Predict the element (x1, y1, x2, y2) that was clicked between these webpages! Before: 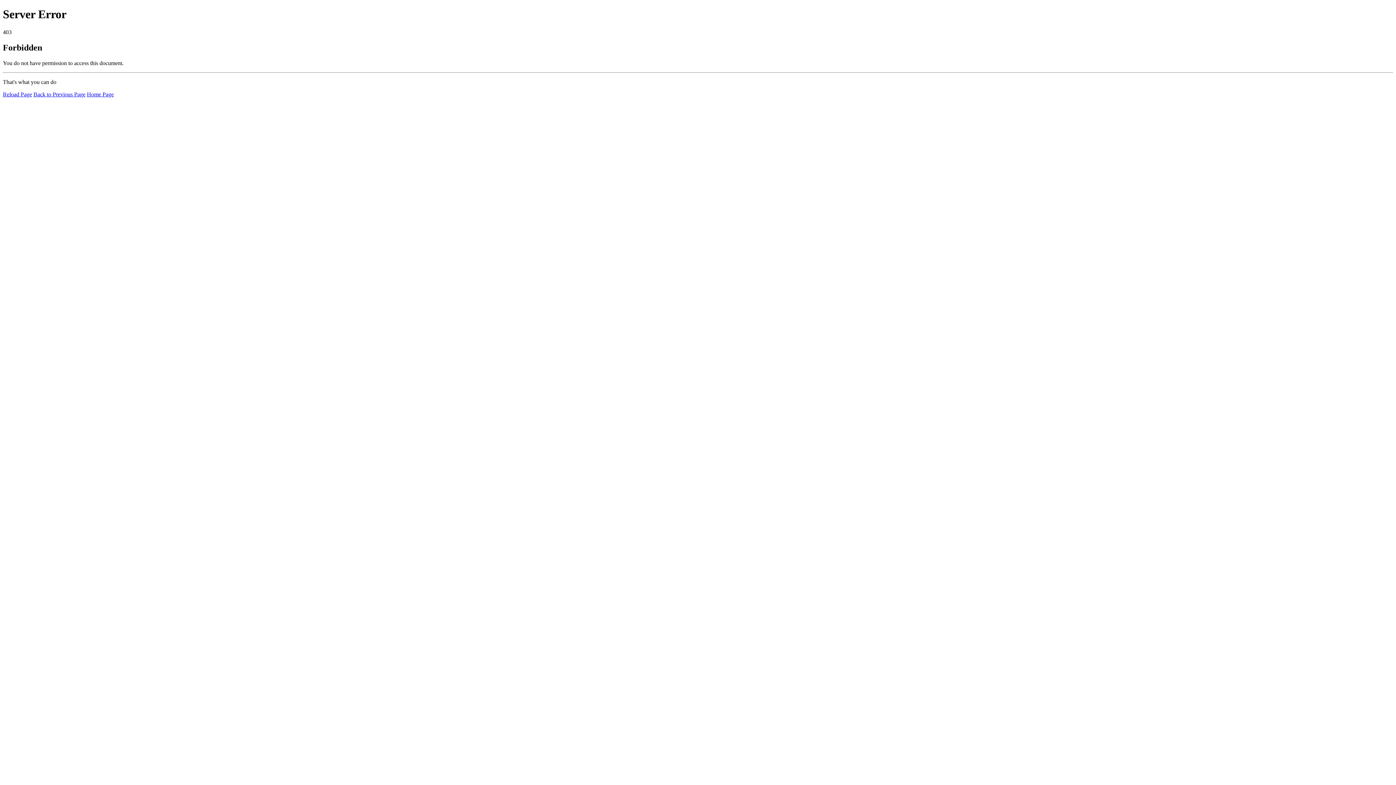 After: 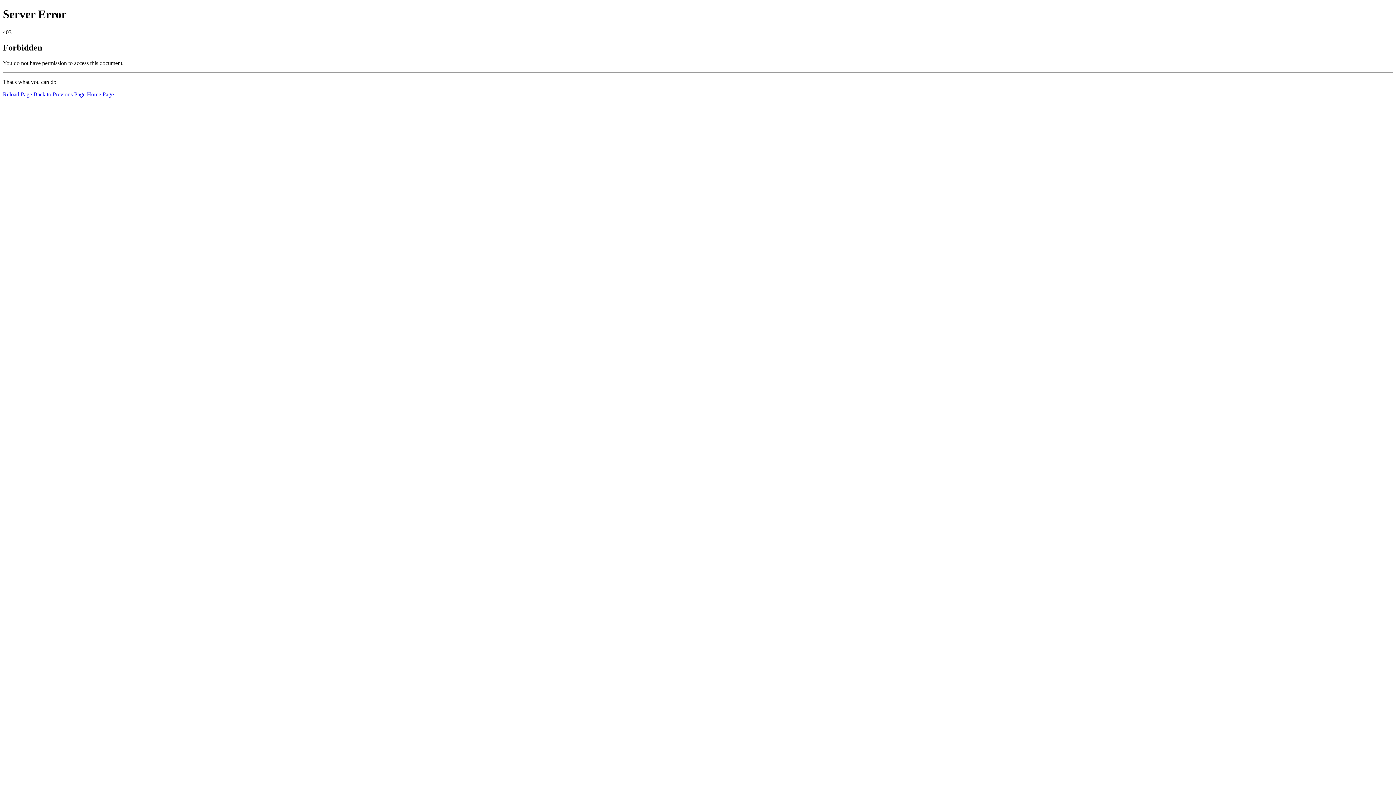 Action: bbox: (2, 91, 32, 97) label: Reload Page